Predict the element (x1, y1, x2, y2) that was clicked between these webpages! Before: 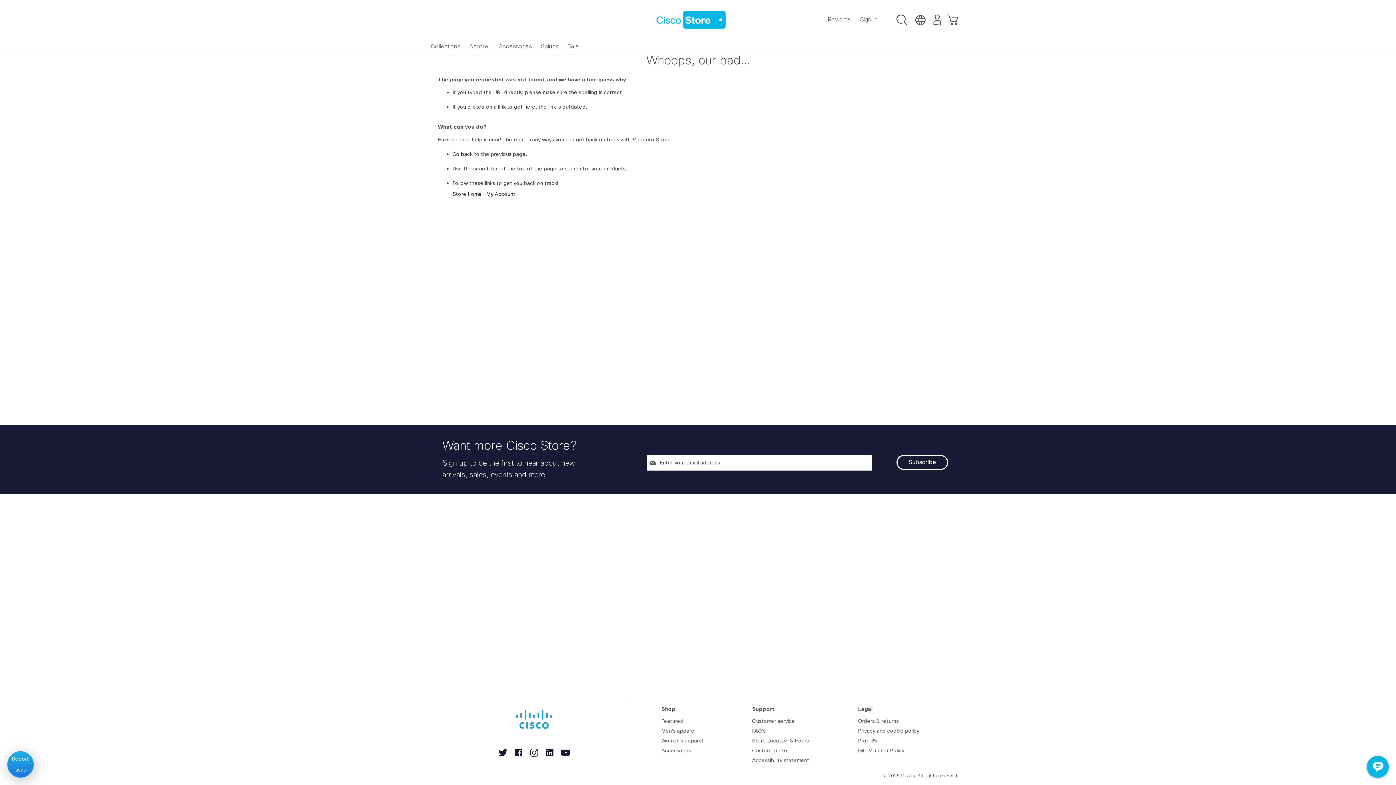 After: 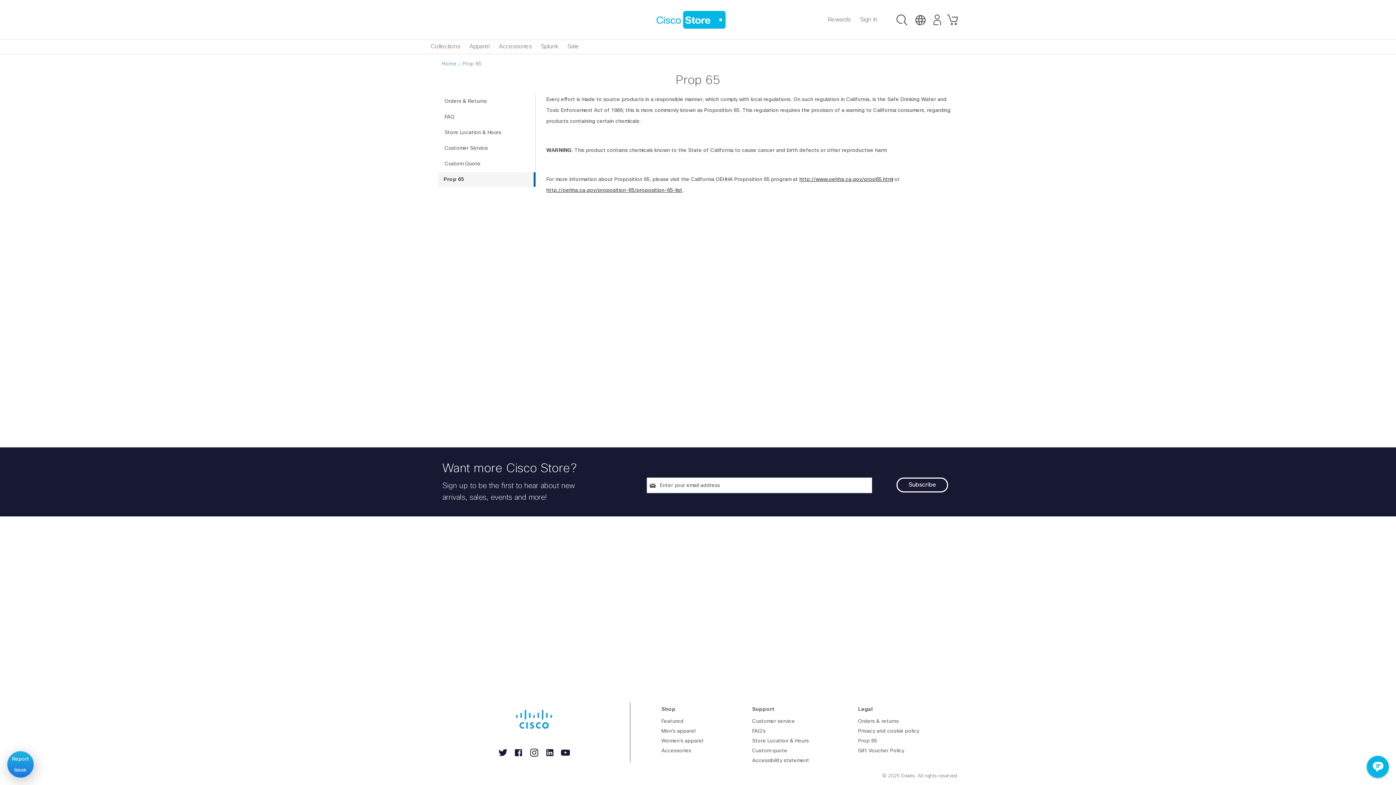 Action: bbox: (858, 737, 877, 744) label: Prop 65